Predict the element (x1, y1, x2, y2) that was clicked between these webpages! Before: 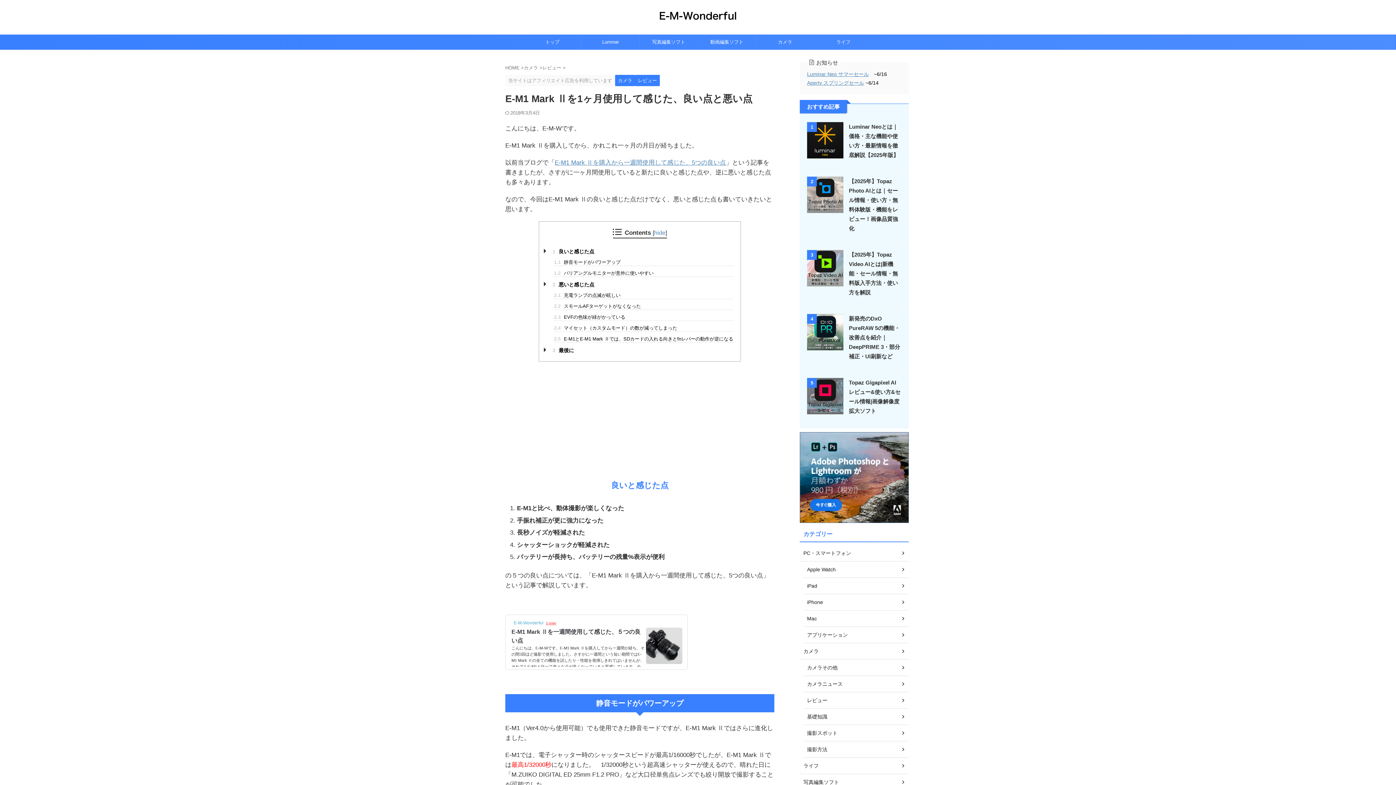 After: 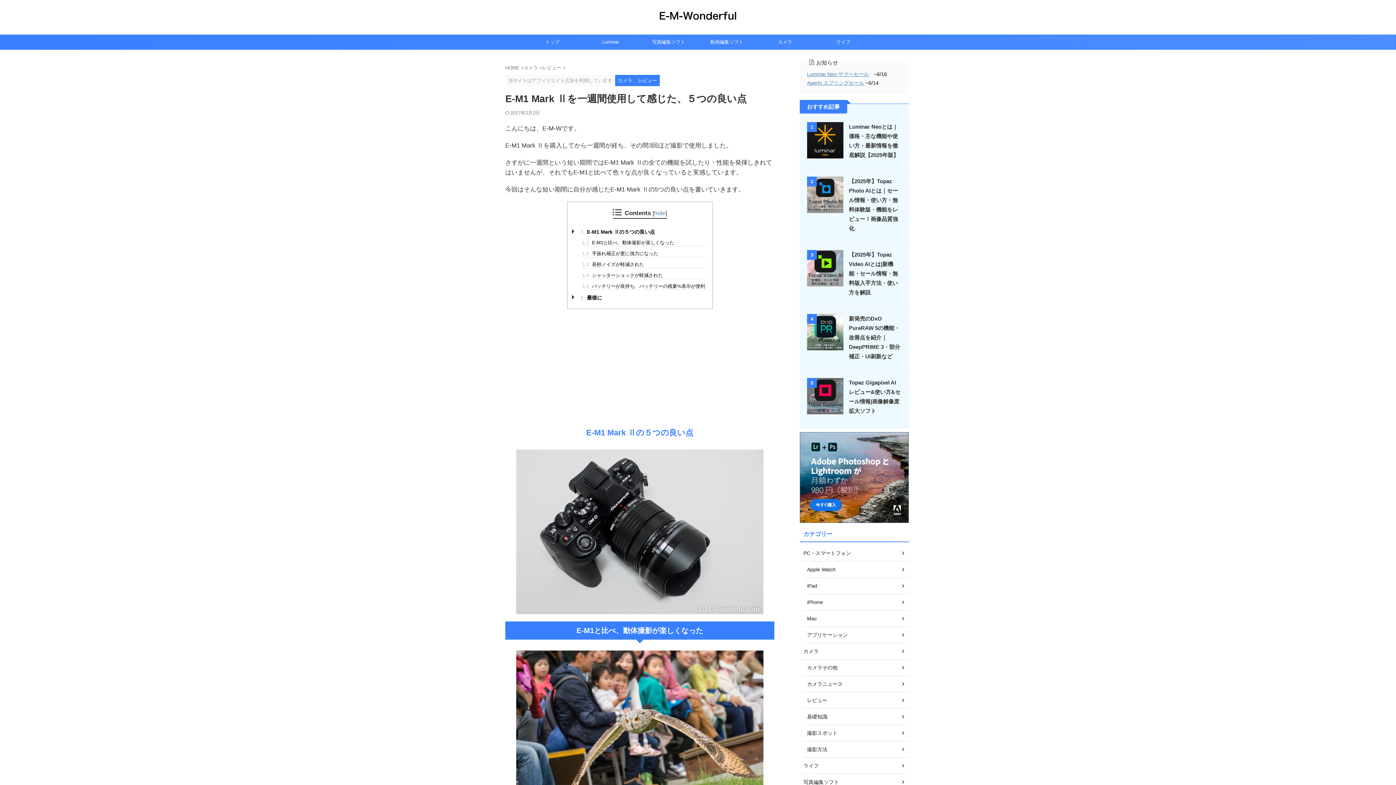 Action: label: E-M1 Mark Ⅱを購入から一週間使用して感じた、5つの良い点 bbox: (554, 159, 726, 166)